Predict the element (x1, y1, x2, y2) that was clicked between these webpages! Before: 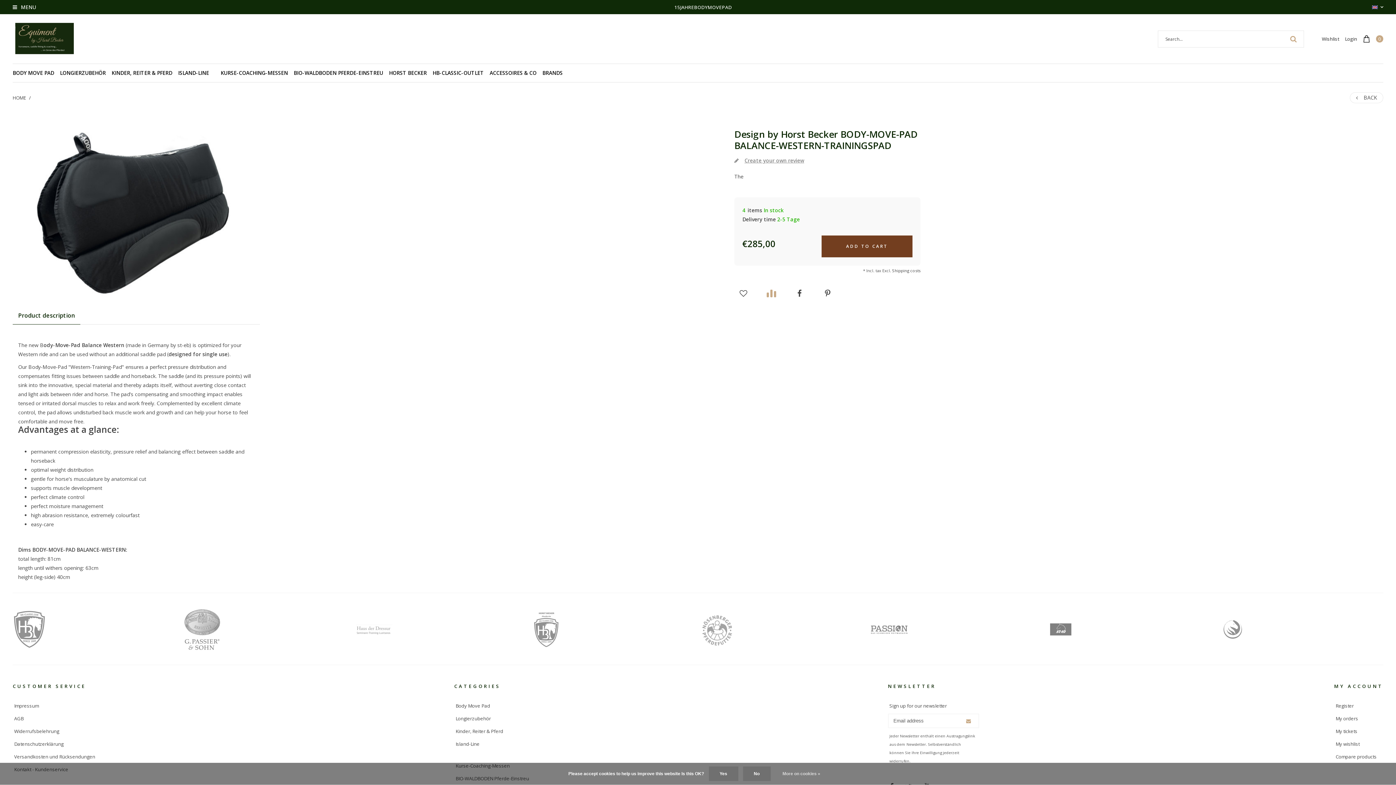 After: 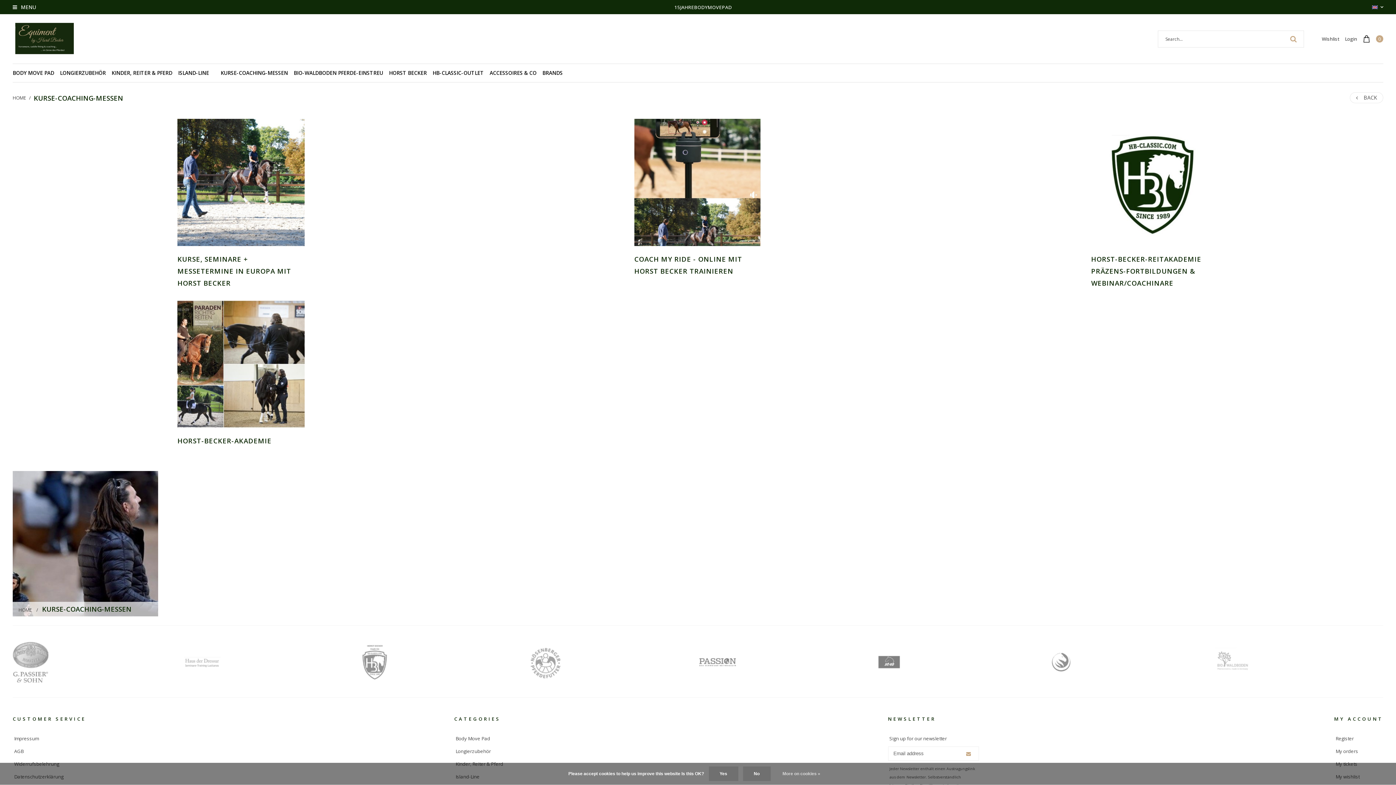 Action: bbox: (217, 64, 290, 82) label: KURSE-COACHING-MESSEN